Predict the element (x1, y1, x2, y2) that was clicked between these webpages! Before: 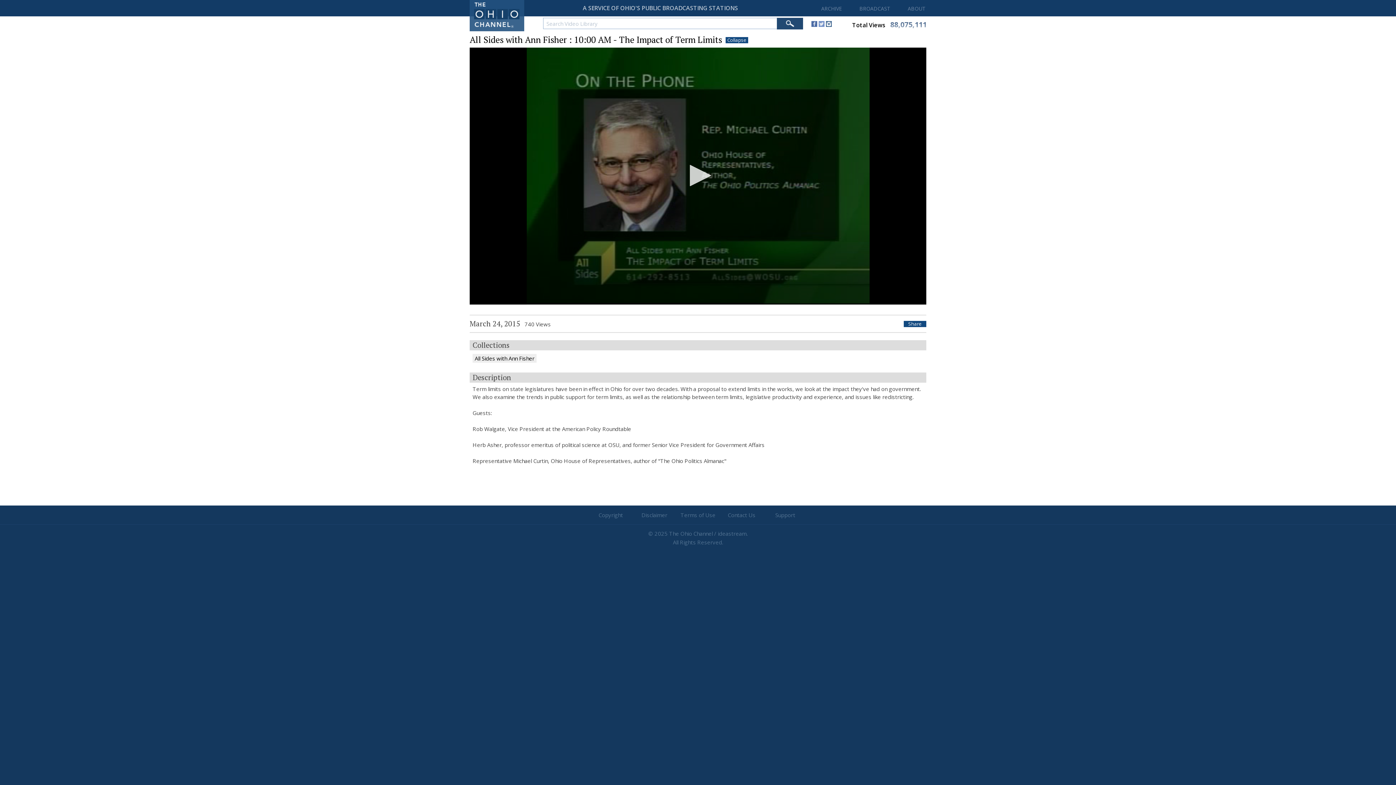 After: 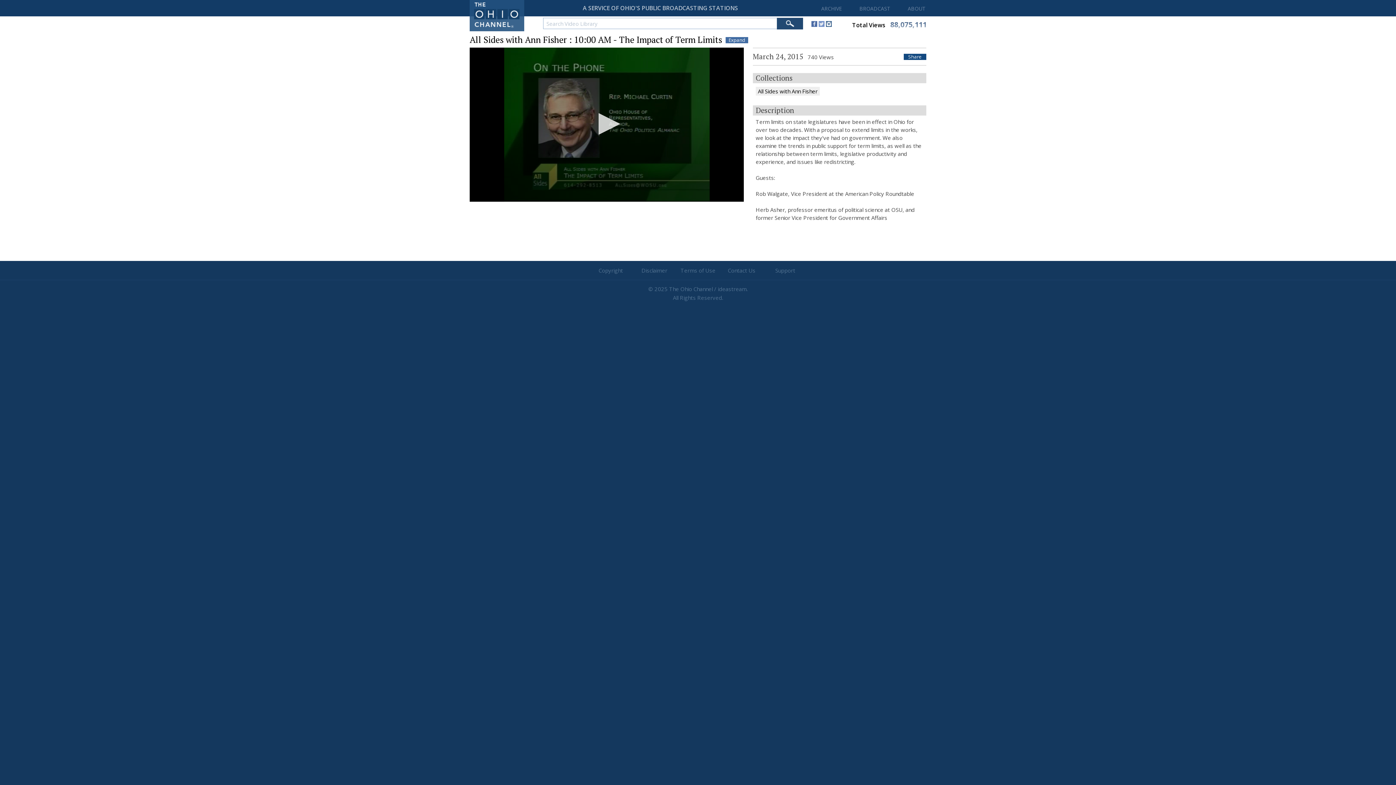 Action: bbox: (725, 37, 748, 43) label: Collapse